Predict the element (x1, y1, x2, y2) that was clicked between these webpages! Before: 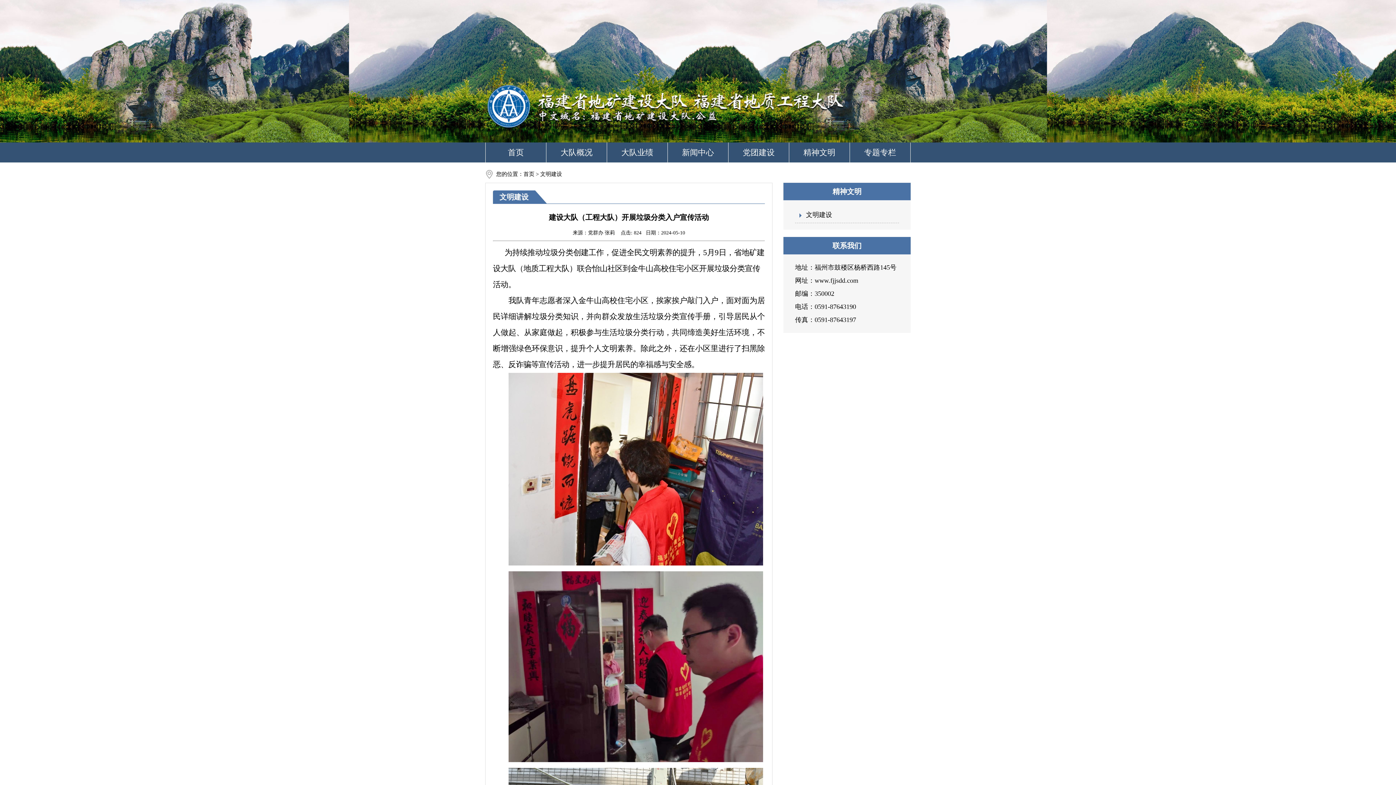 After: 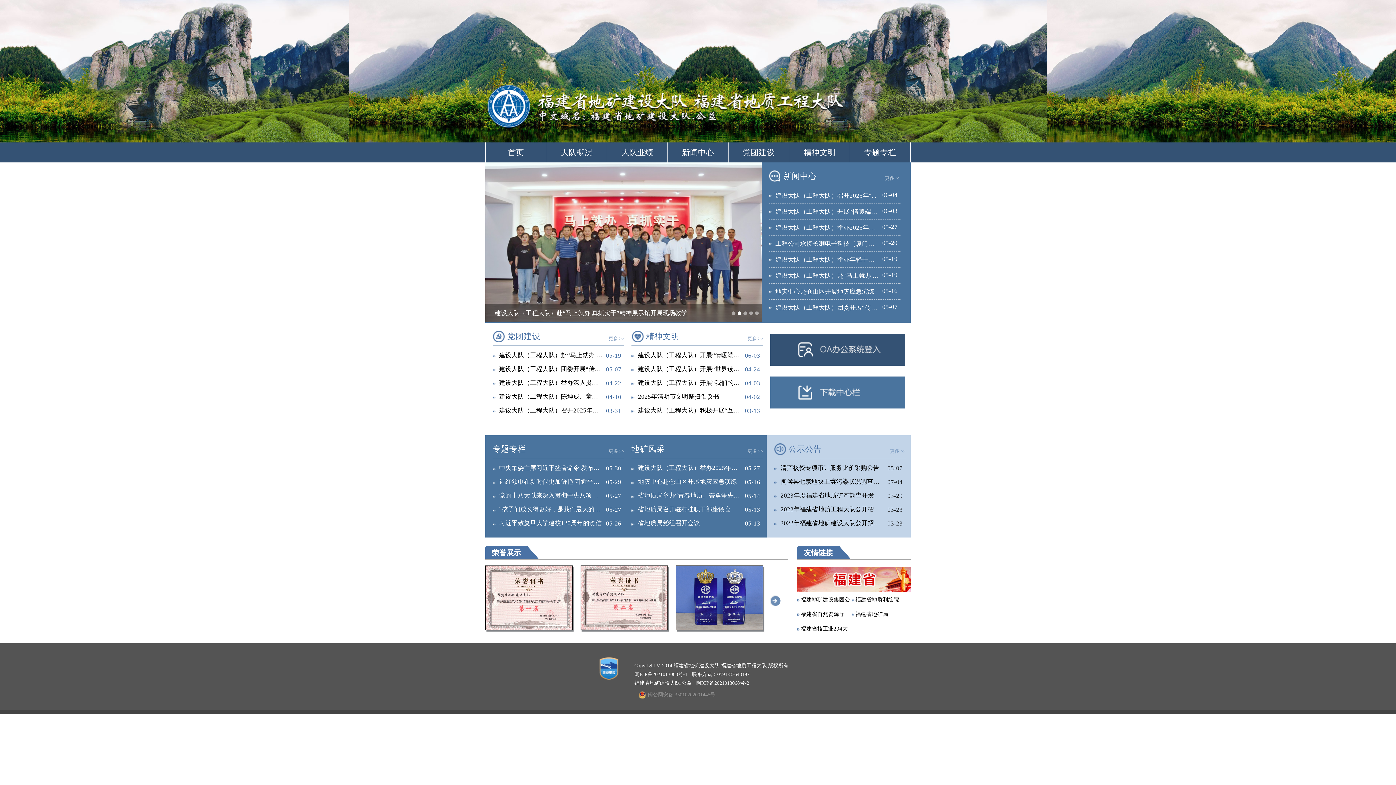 Action: label: 首页 bbox: (508, 148, 524, 157)